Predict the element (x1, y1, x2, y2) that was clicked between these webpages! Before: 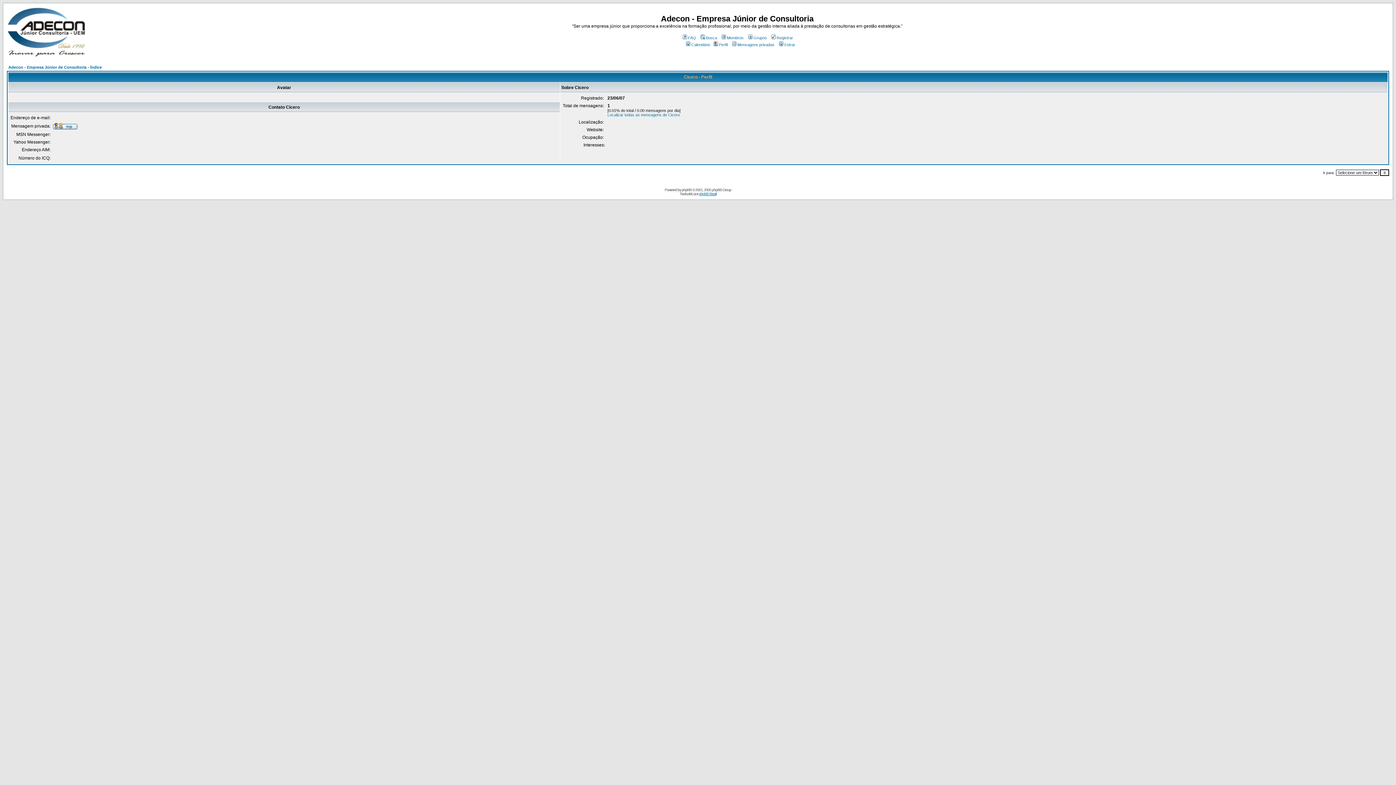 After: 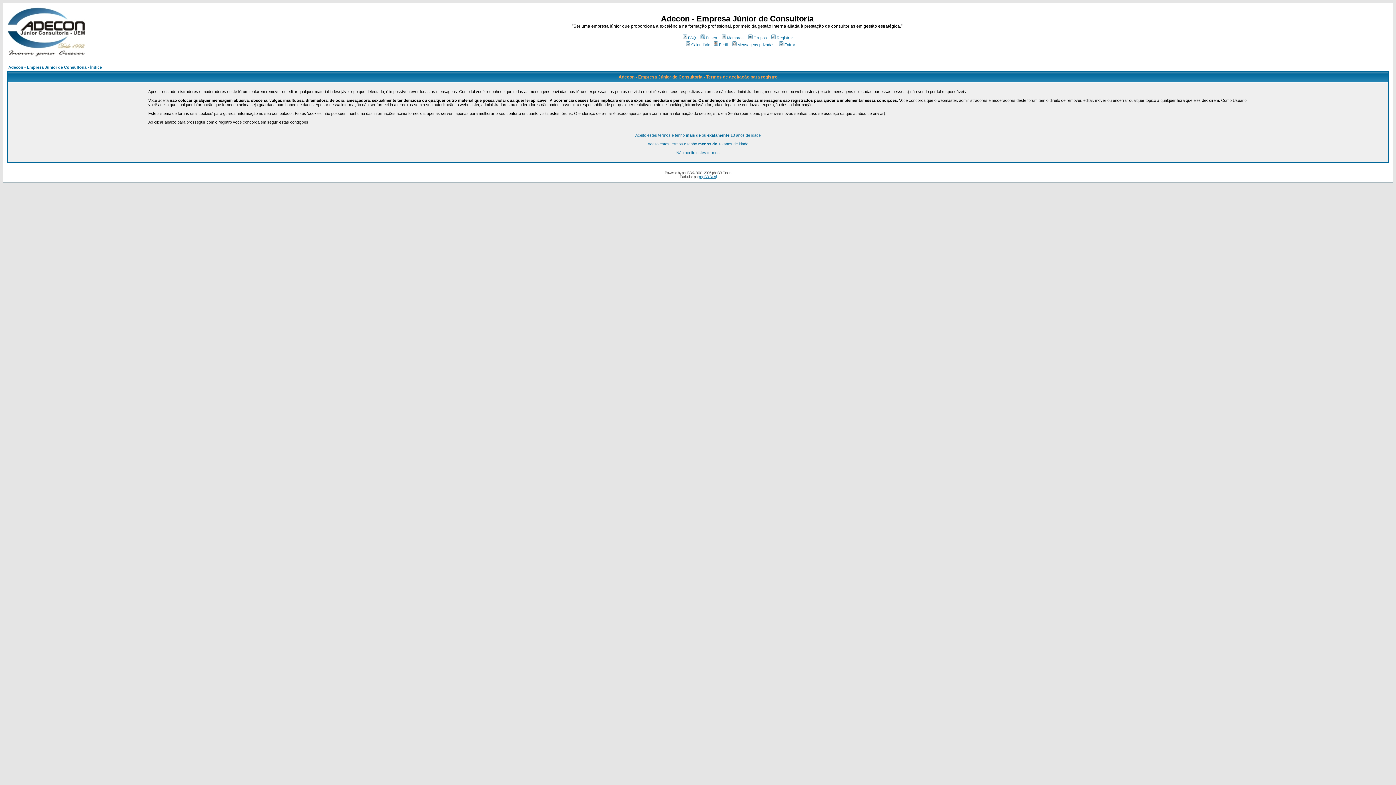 Action: label: Registrar bbox: (770, 35, 793, 40)